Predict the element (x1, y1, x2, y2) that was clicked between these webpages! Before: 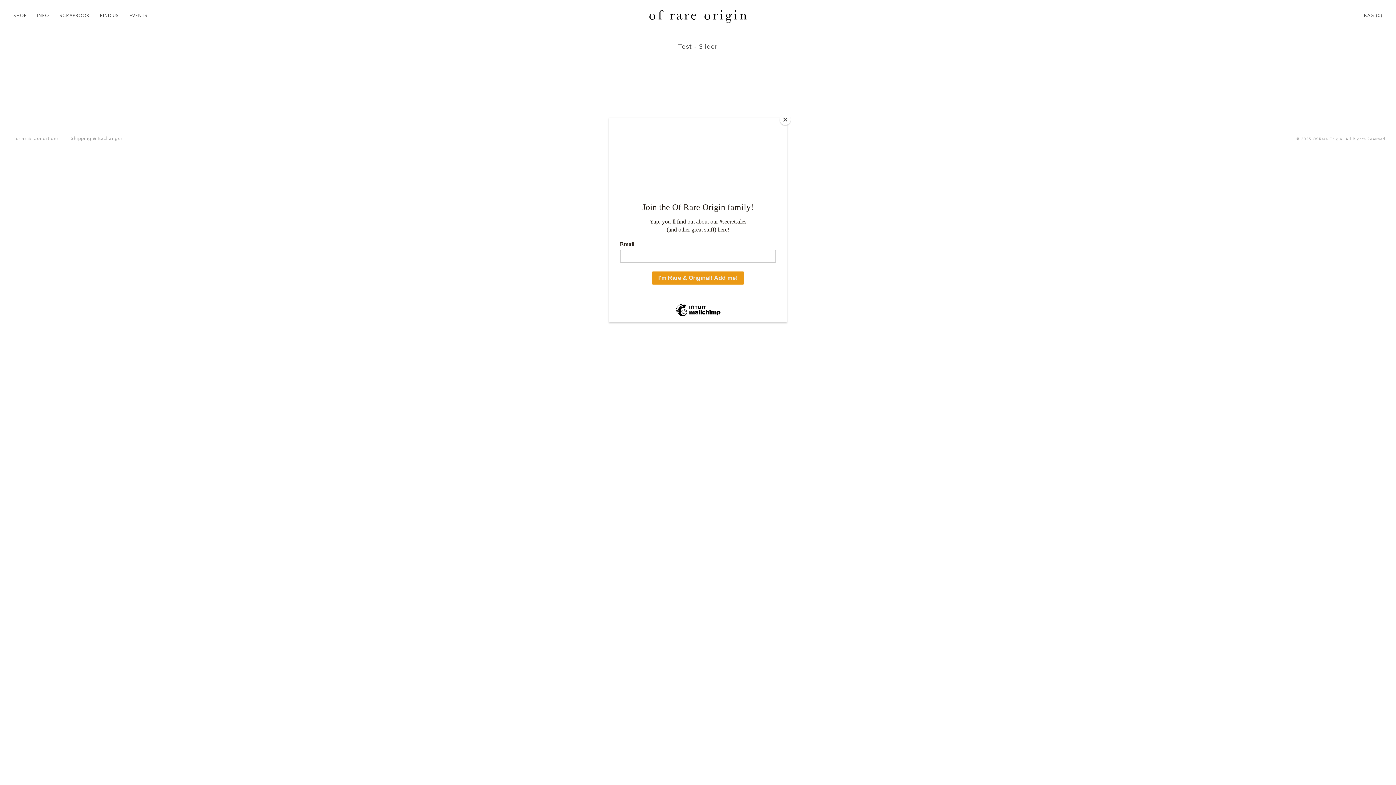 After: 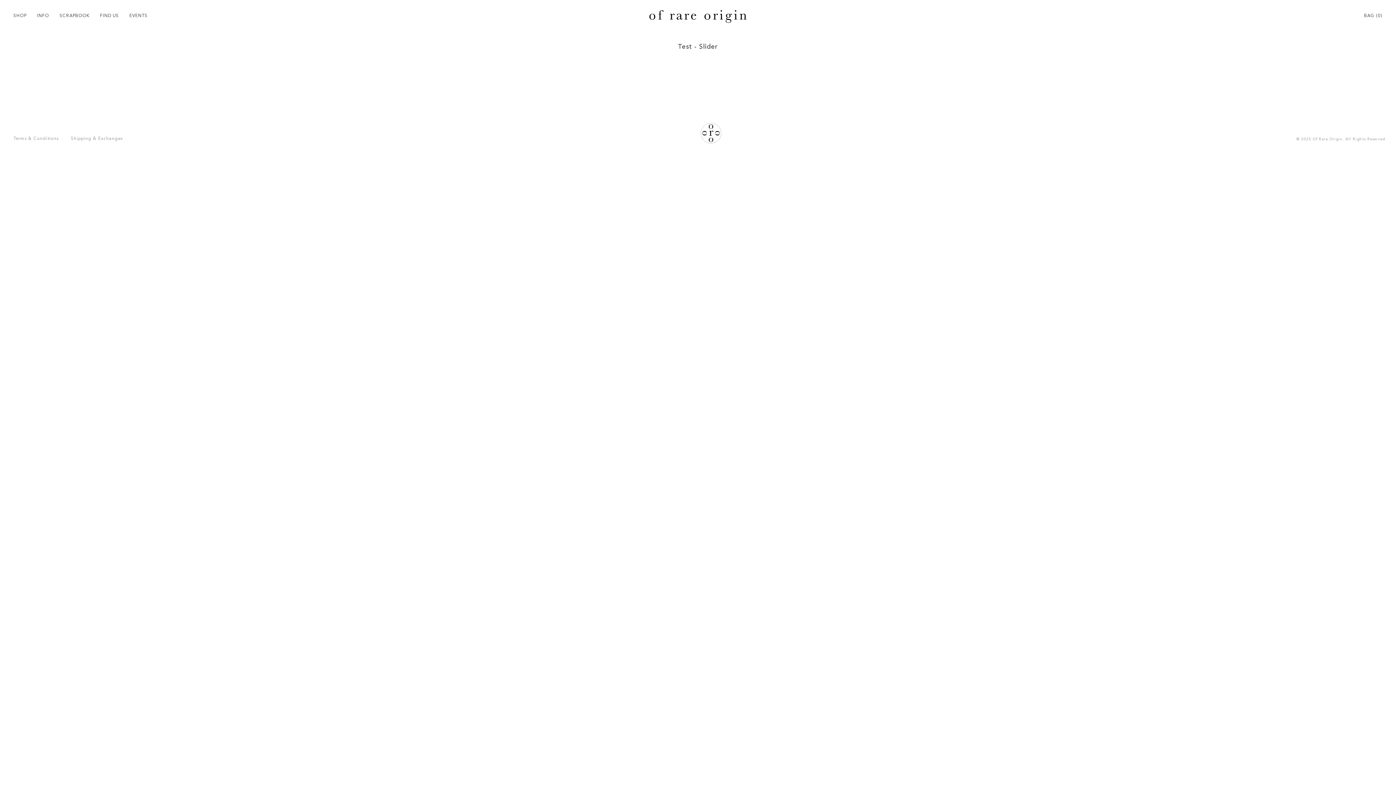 Action: bbox: (780, 114, 790, 125) label: Close